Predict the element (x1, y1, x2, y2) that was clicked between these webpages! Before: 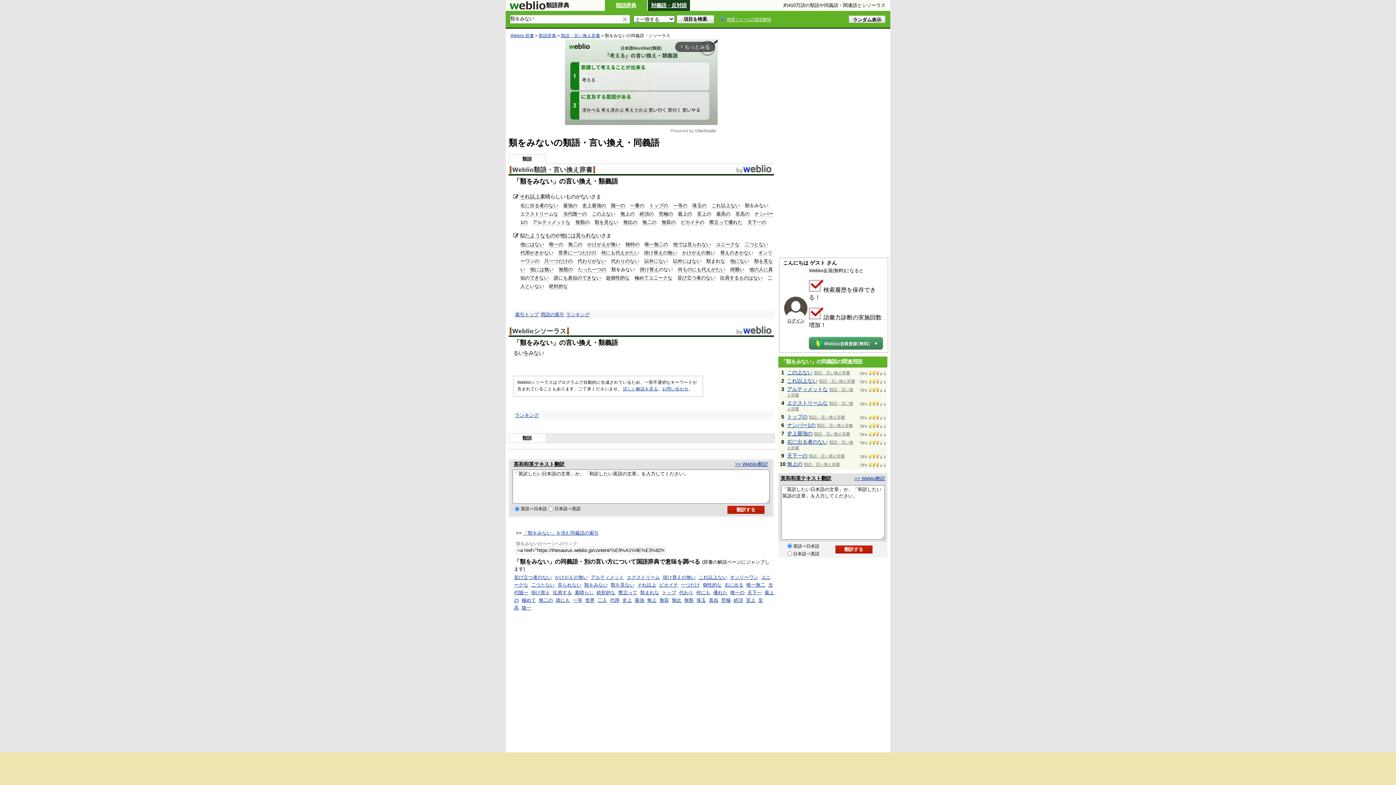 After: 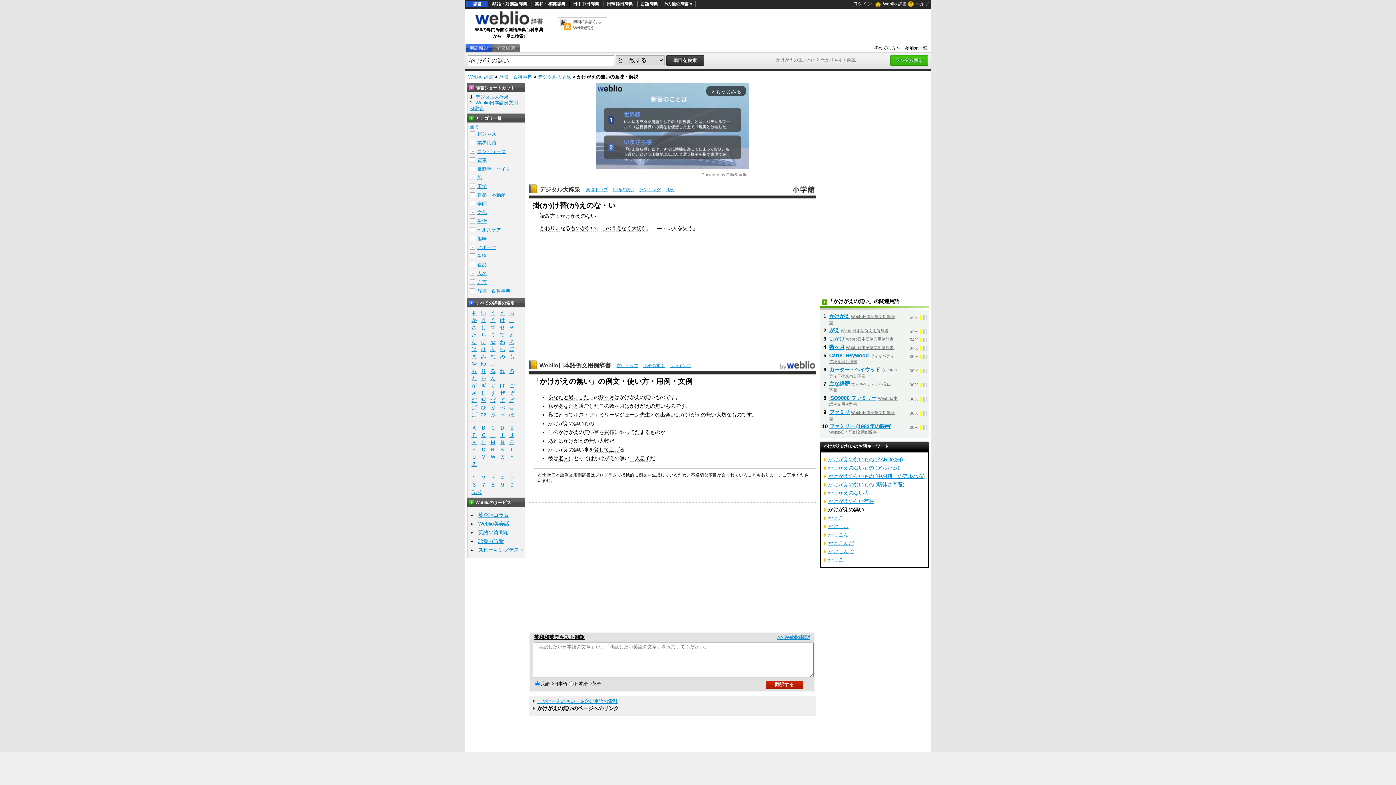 Action: label: かけがえの無い bbox: (554, 574, 588, 580)